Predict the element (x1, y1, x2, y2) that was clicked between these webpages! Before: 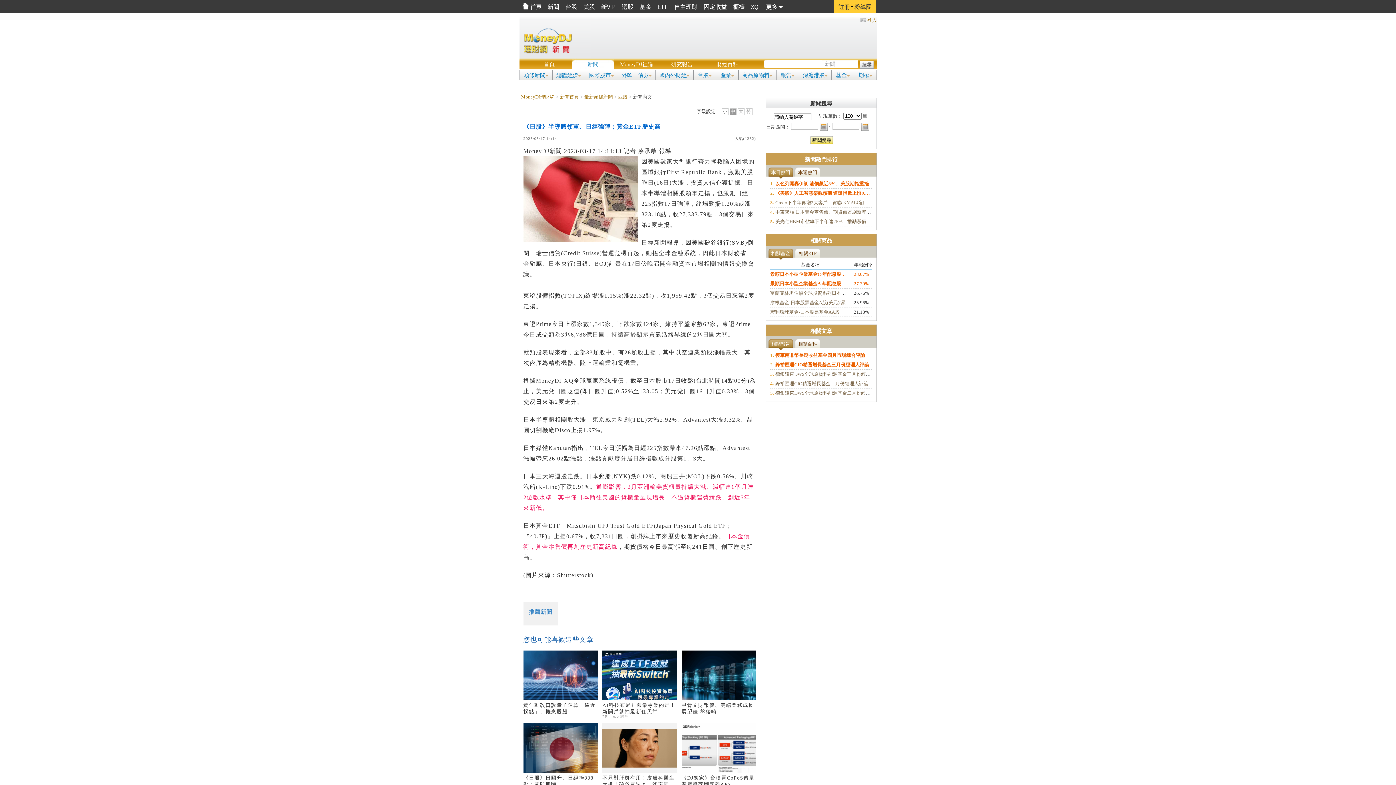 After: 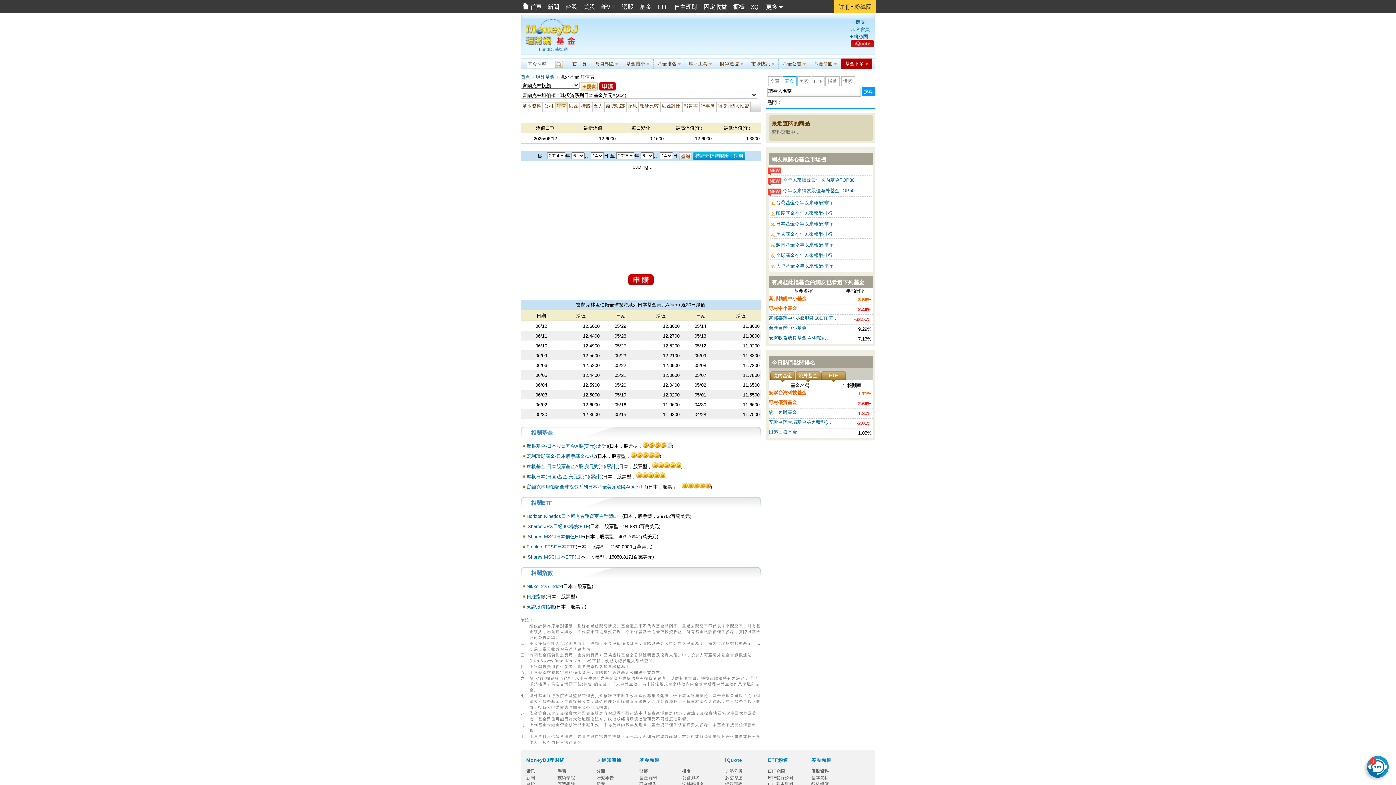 Action: bbox: (770, 290, 873, 296) label: 富蘭克林坦伯頓全球投資系列日本基金美元A(acc)